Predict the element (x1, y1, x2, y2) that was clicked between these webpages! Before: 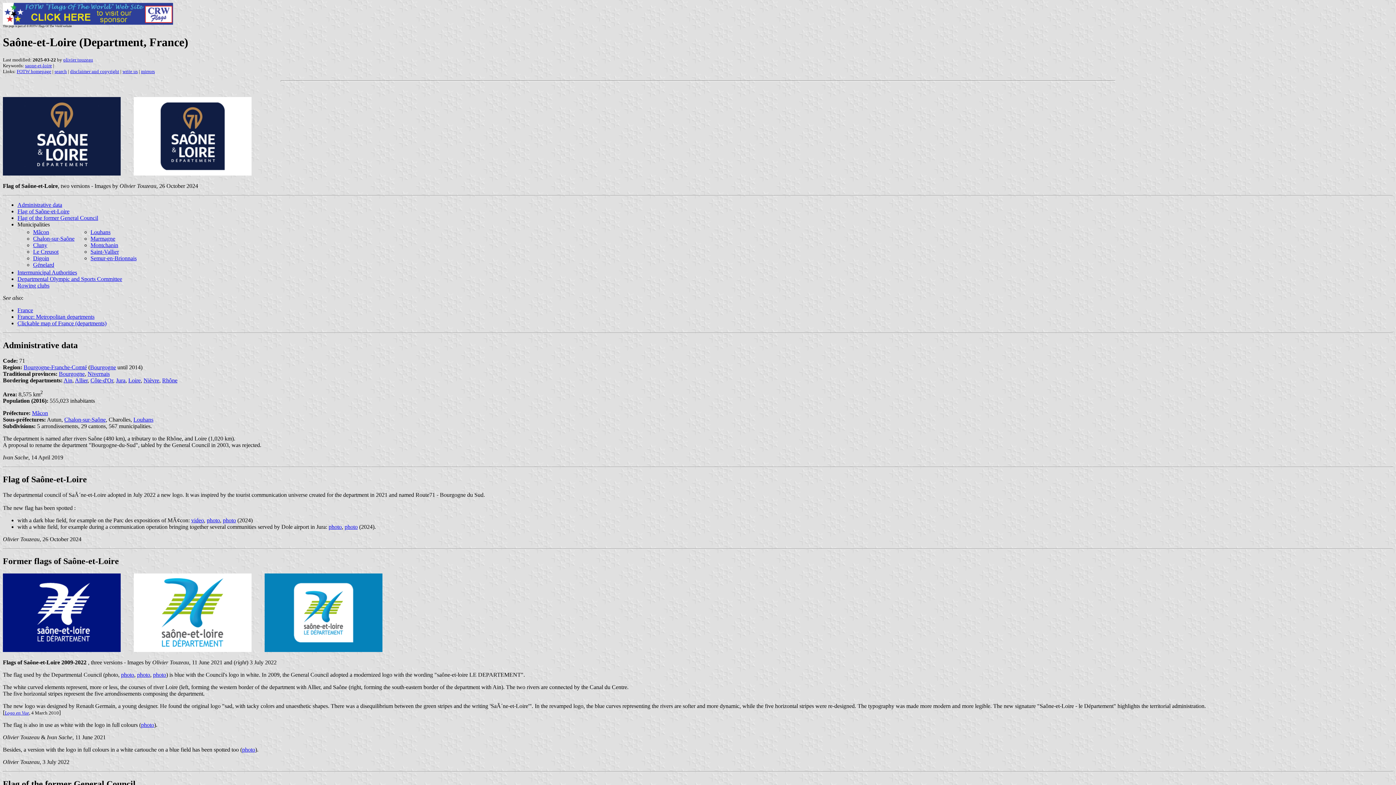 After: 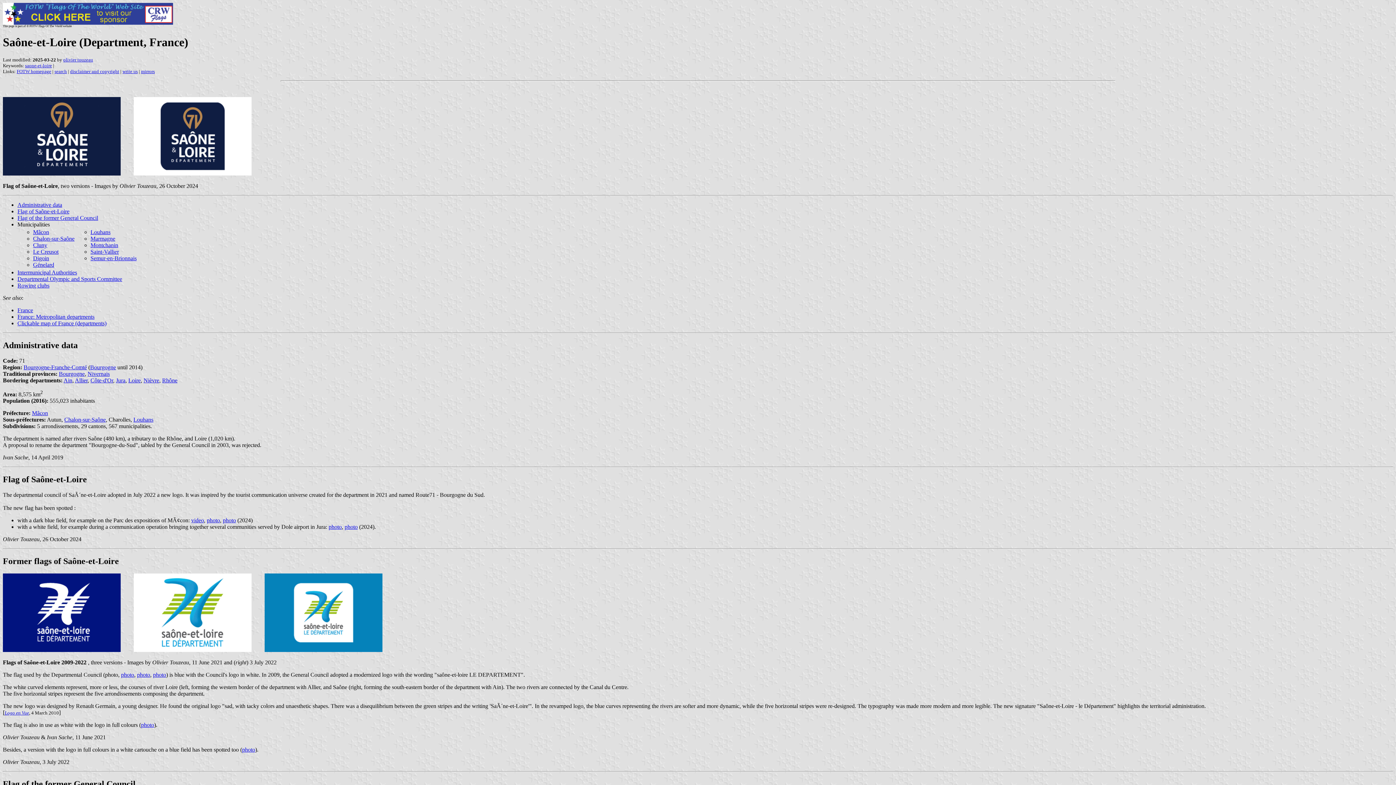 Action: label: photo bbox: (328, 523, 341, 530)